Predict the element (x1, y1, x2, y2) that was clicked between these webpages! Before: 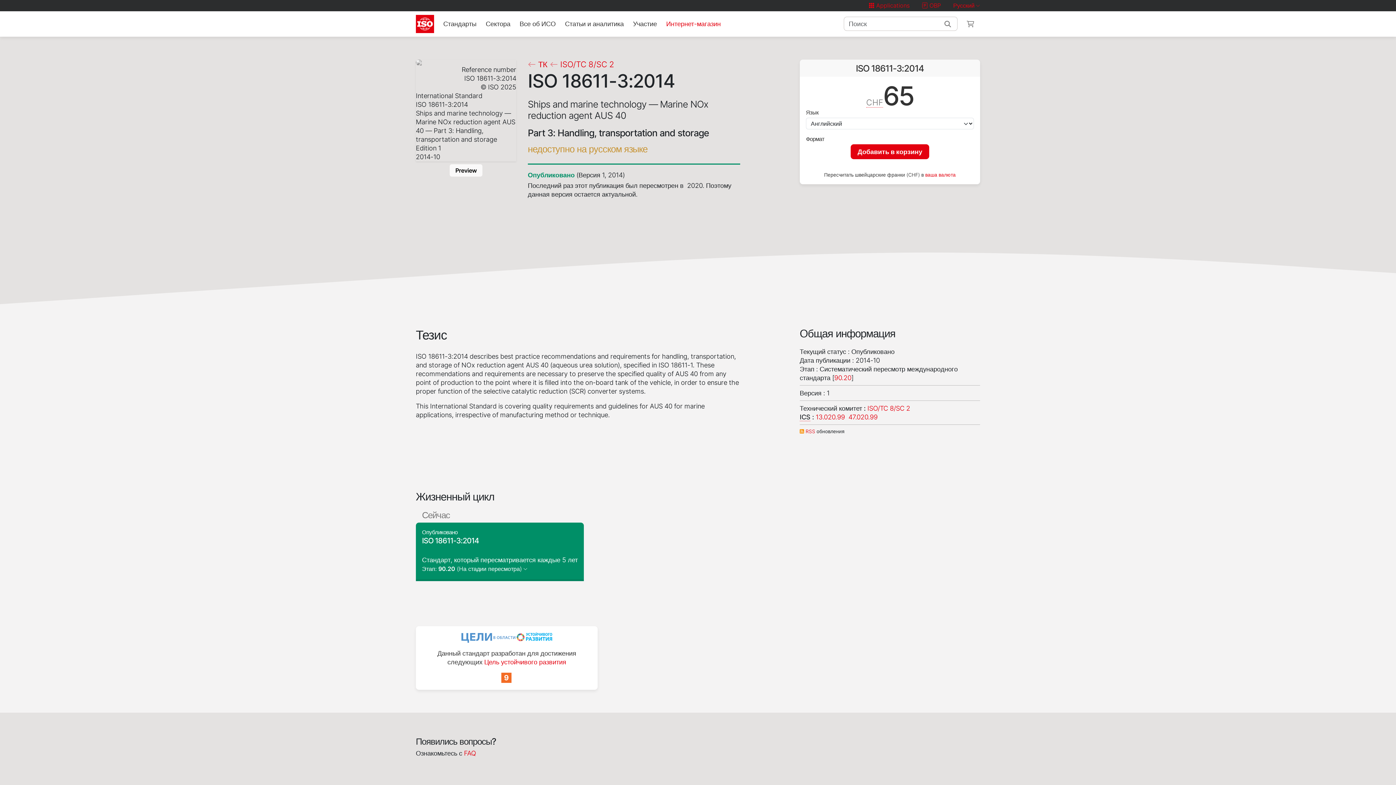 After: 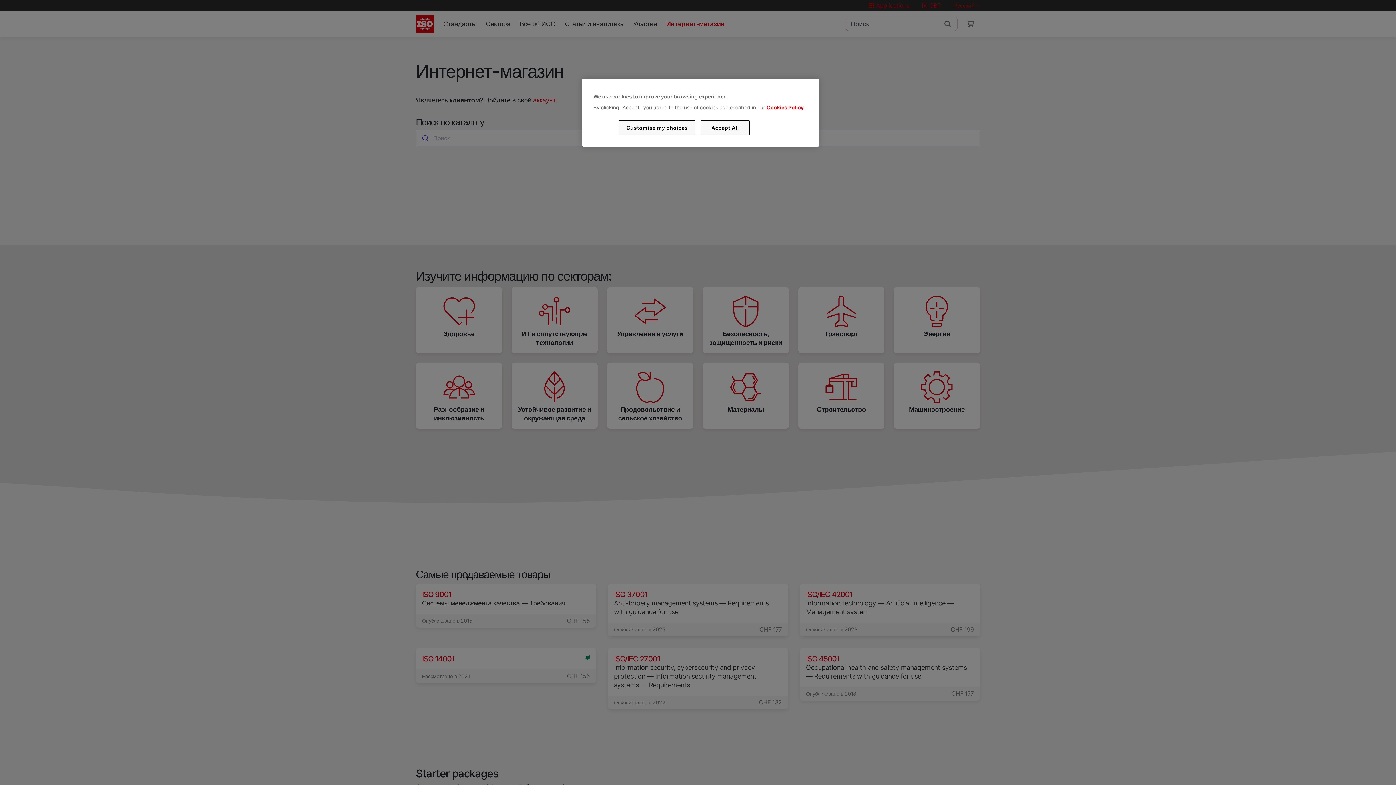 Action: bbox: (663, 16, 724, 31) label: Интернет-магазин